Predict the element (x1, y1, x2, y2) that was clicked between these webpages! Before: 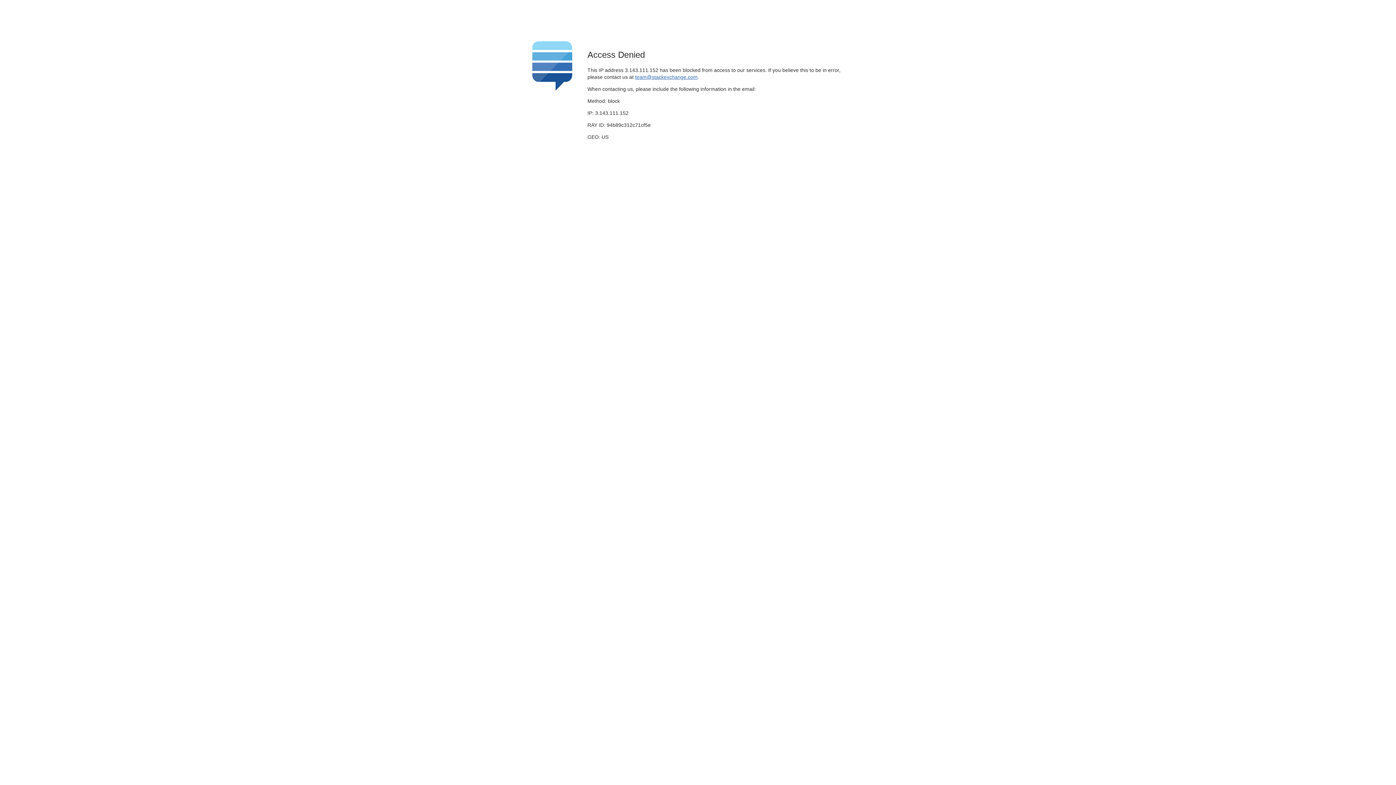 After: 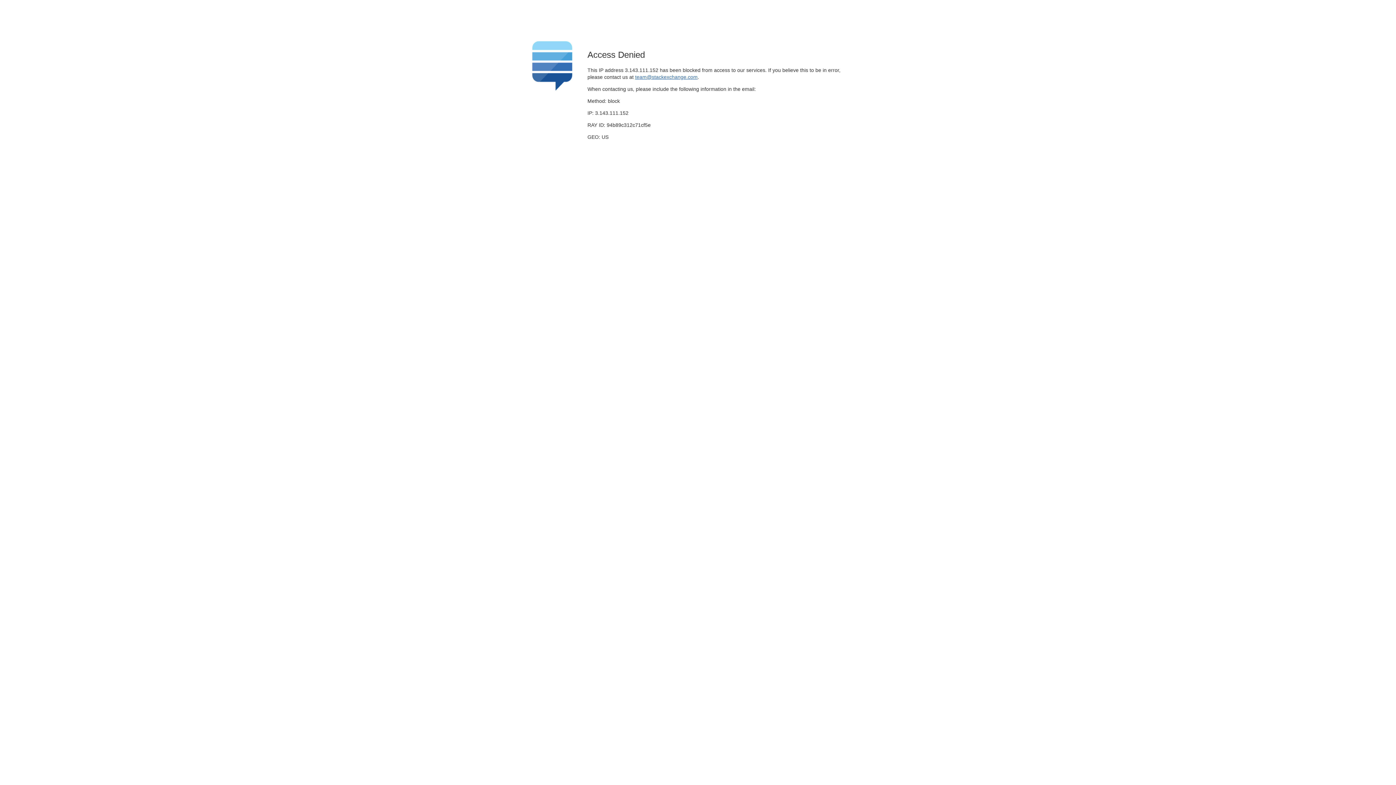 Action: label: team@stackexchange.com bbox: (635, 74, 697, 79)